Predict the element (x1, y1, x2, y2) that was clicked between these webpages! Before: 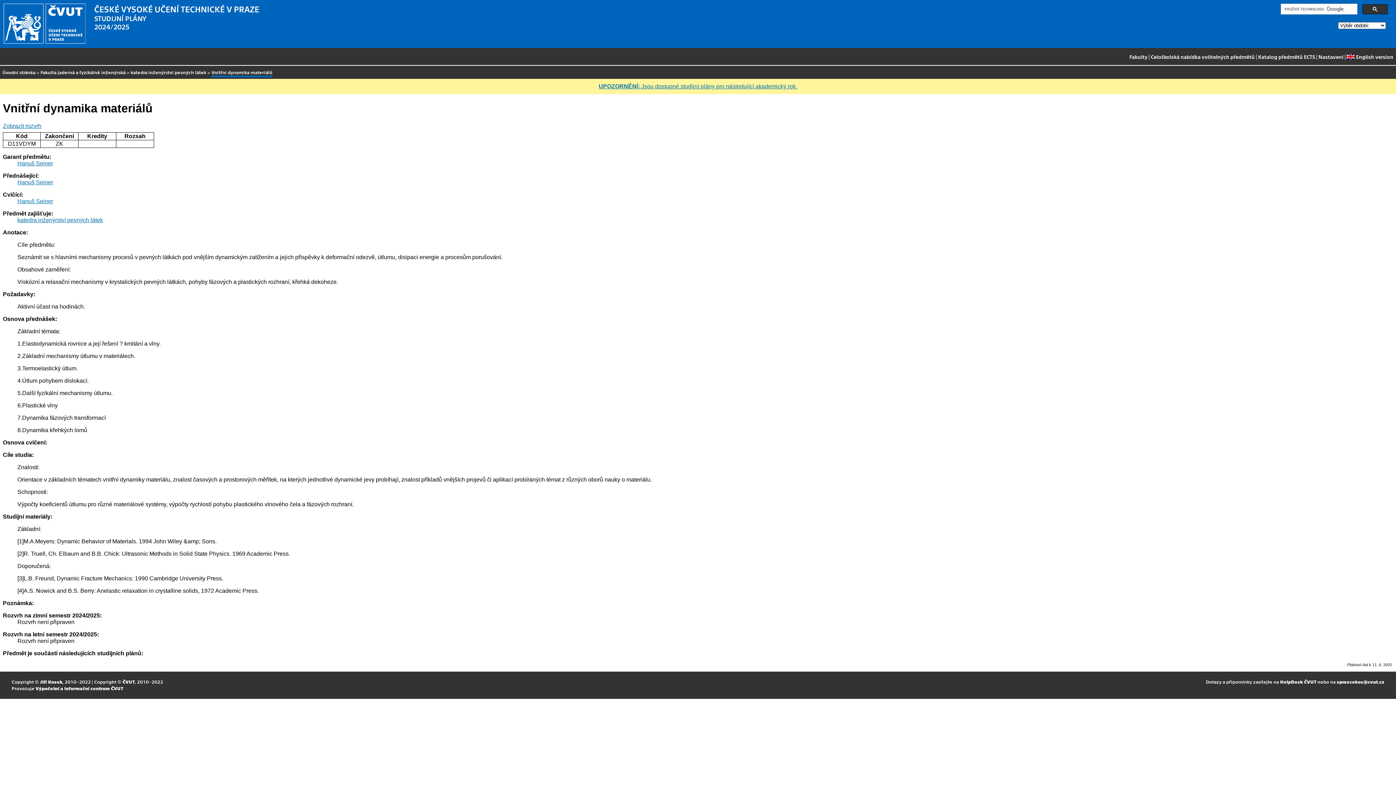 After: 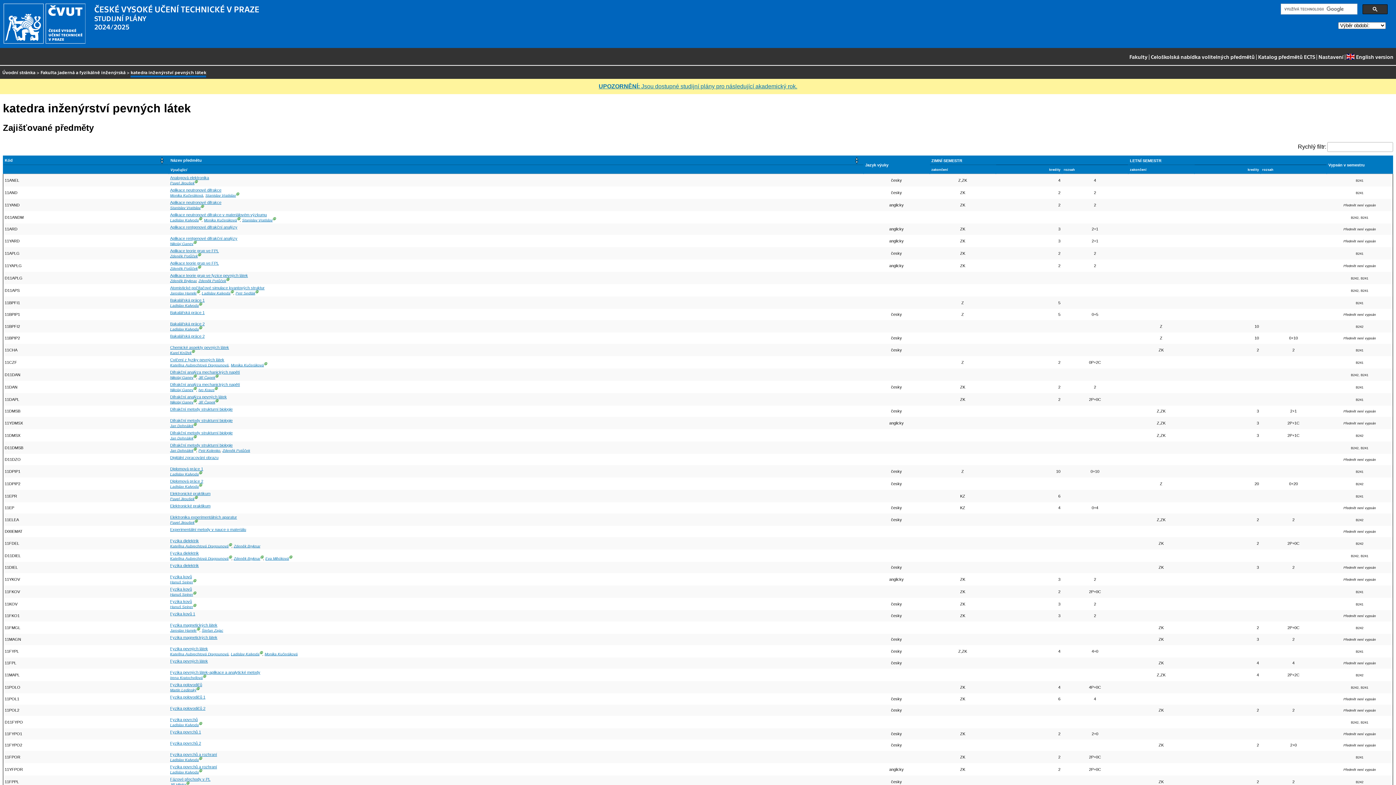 Action: bbox: (130, 68, 206, 77) label: katedra inženýrství pevných látek